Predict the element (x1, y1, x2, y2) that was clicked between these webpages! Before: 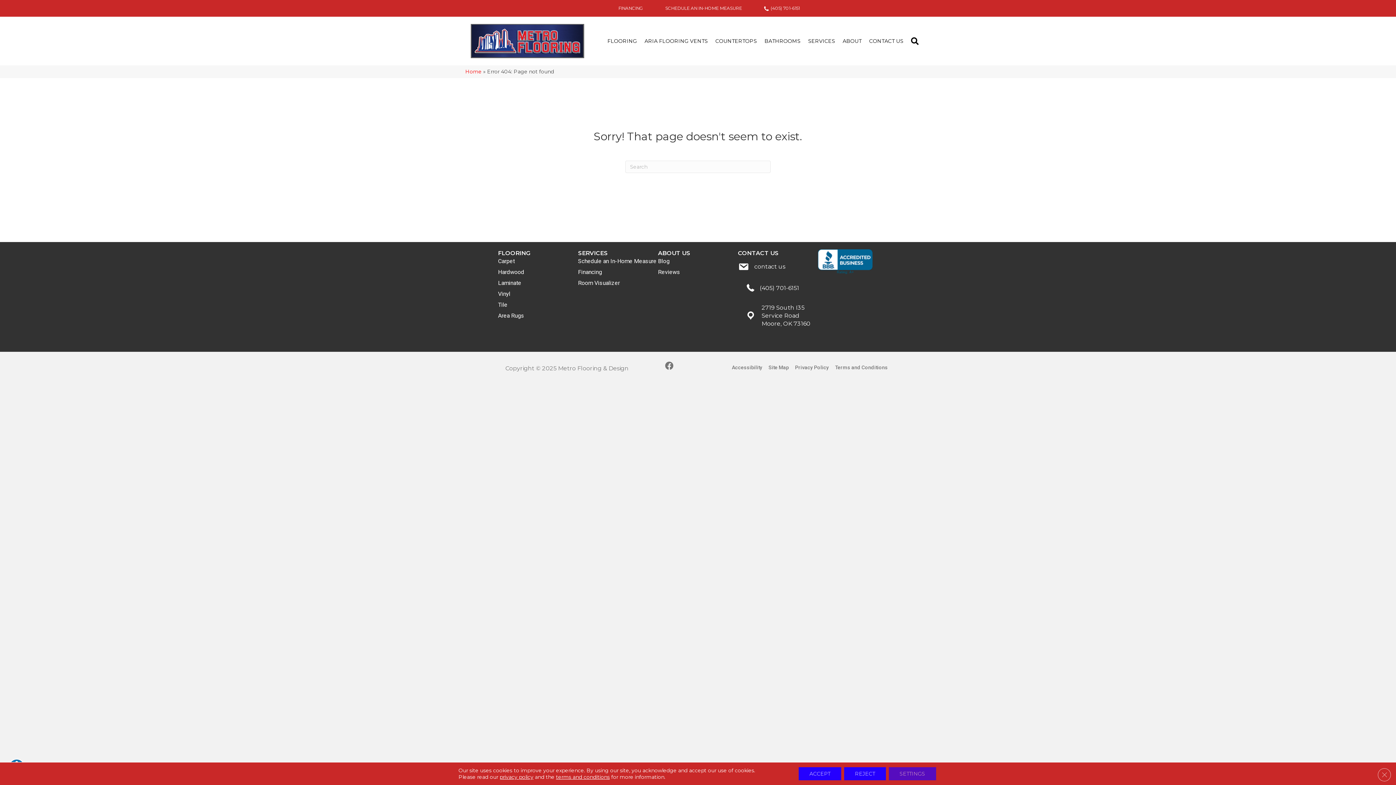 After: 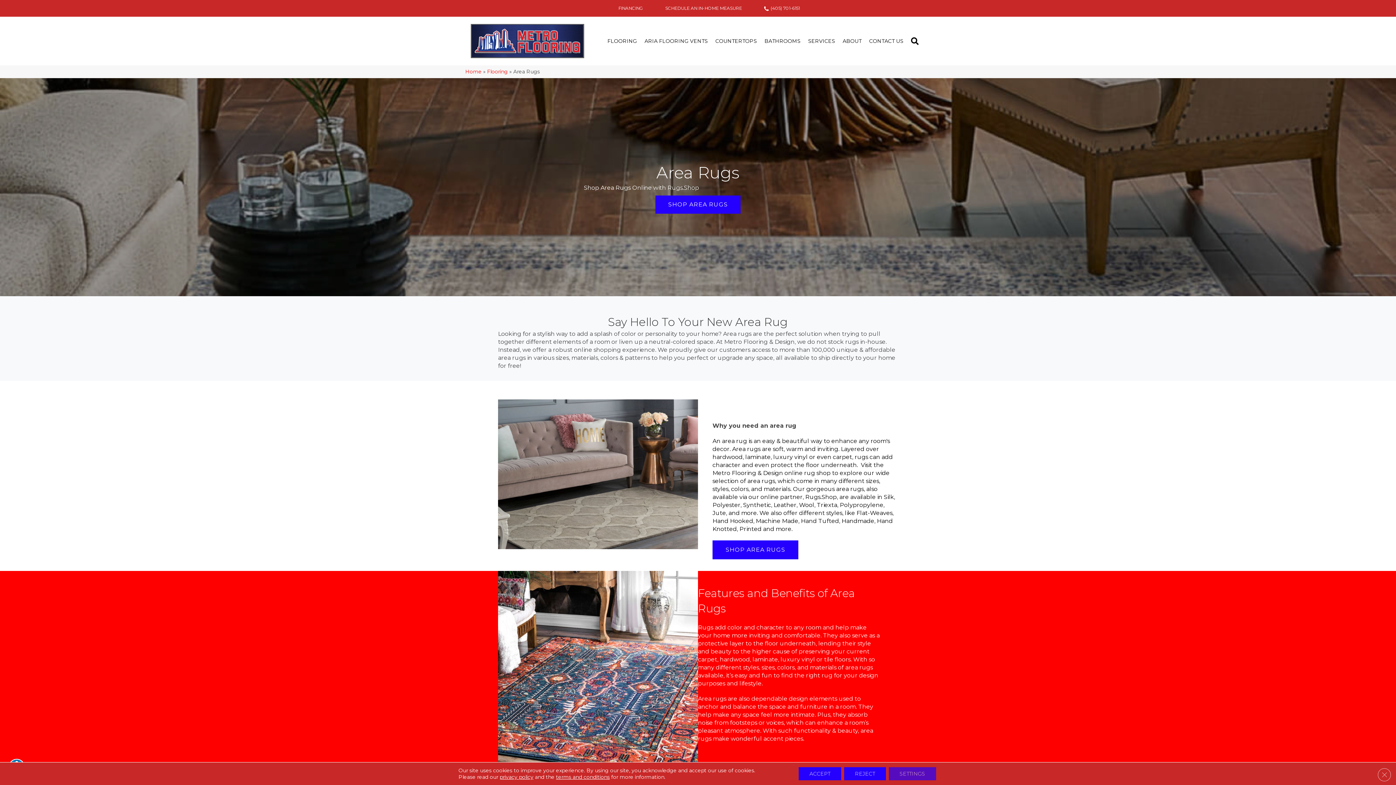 Action: bbox: (498, 312, 524, 320) label: Area Rugs